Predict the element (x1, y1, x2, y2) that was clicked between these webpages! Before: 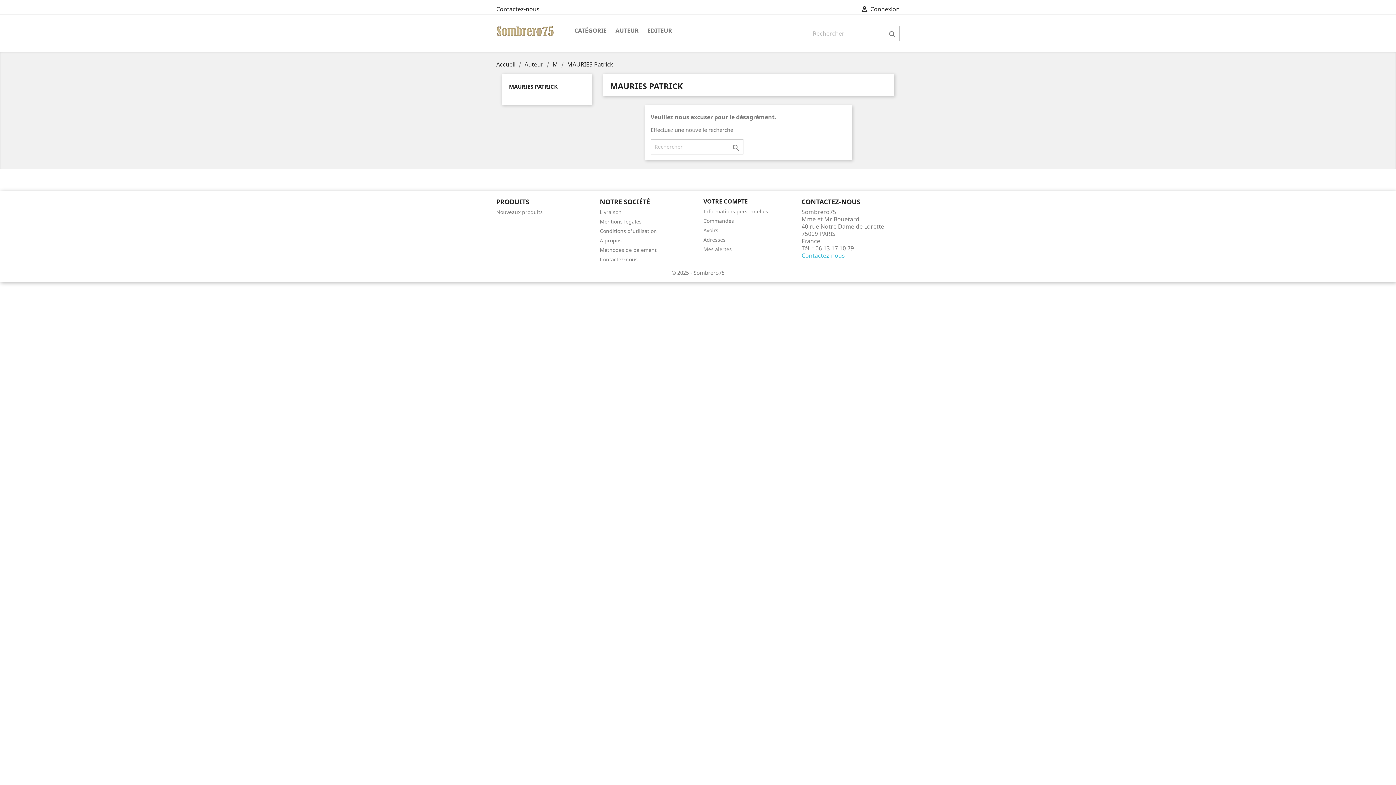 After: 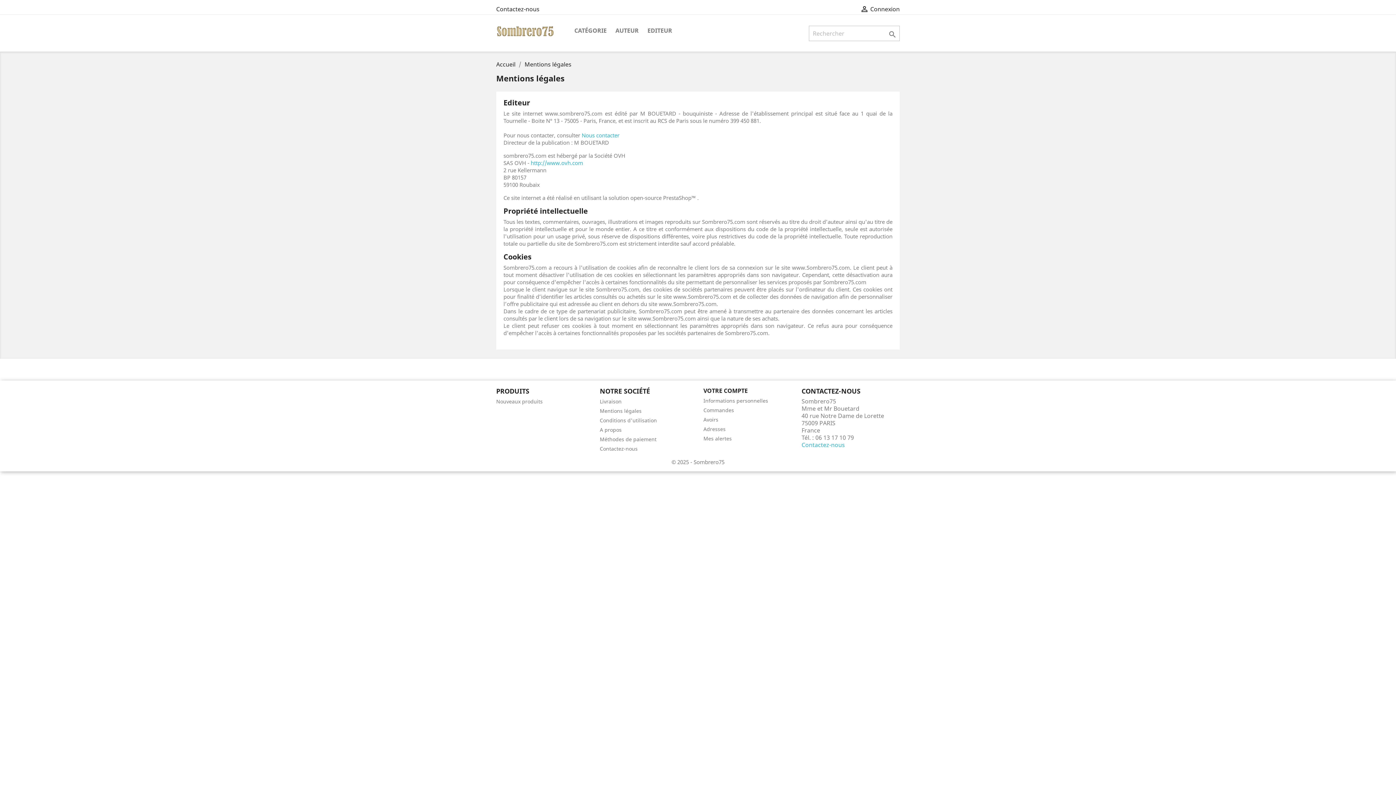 Action: bbox: (600, 218, 641, 225) label: Mentions légales